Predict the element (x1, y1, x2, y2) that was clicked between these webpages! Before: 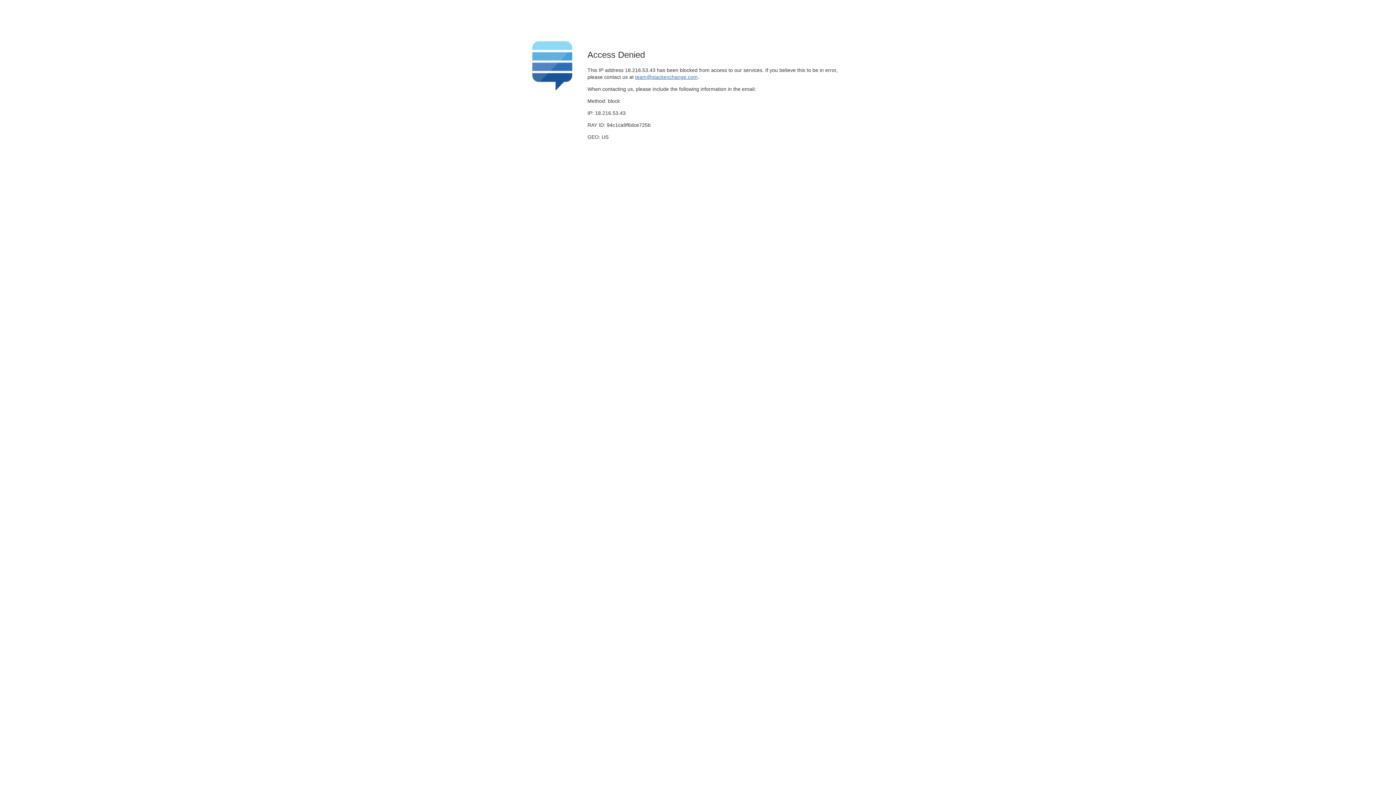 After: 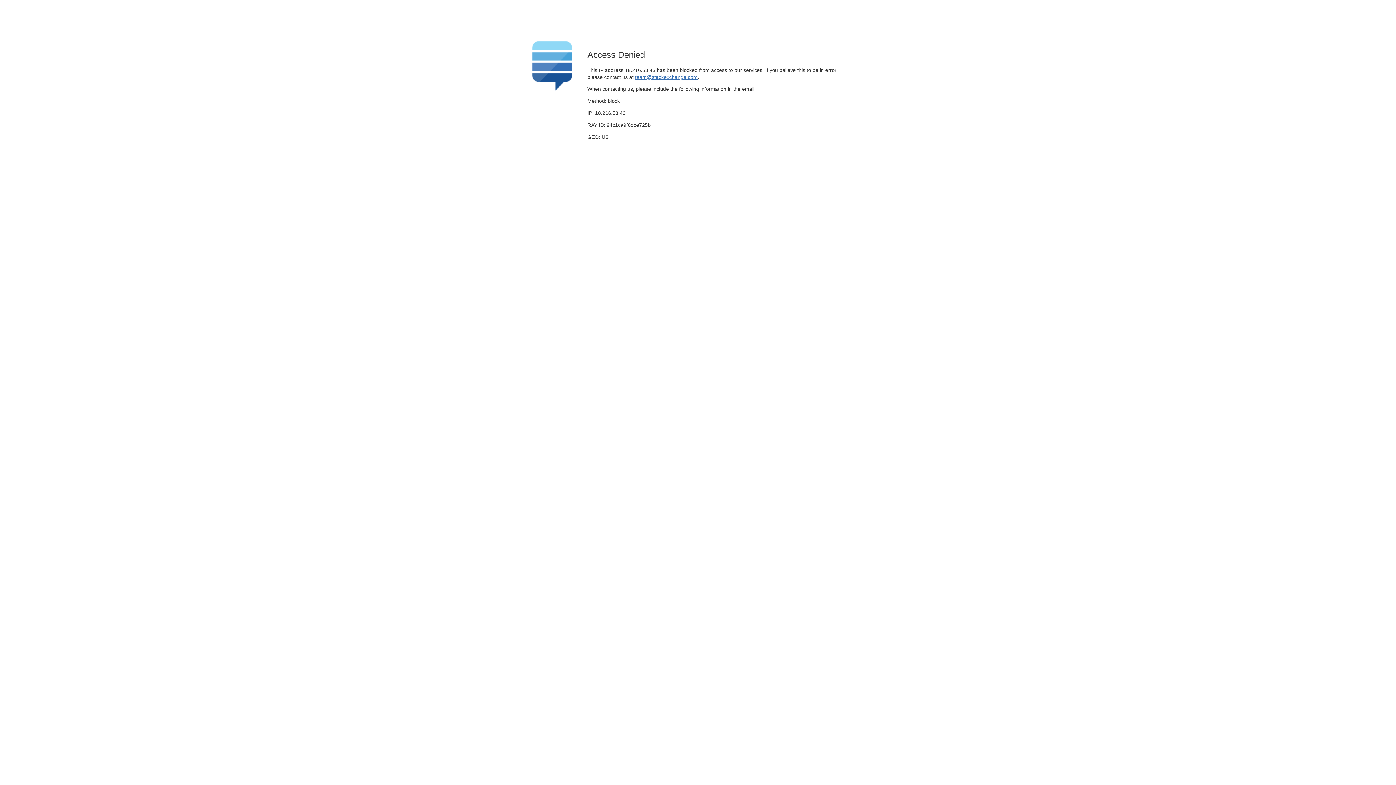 Action: bbox: (635, 74, 697, 79) label: team@stackexchange.com